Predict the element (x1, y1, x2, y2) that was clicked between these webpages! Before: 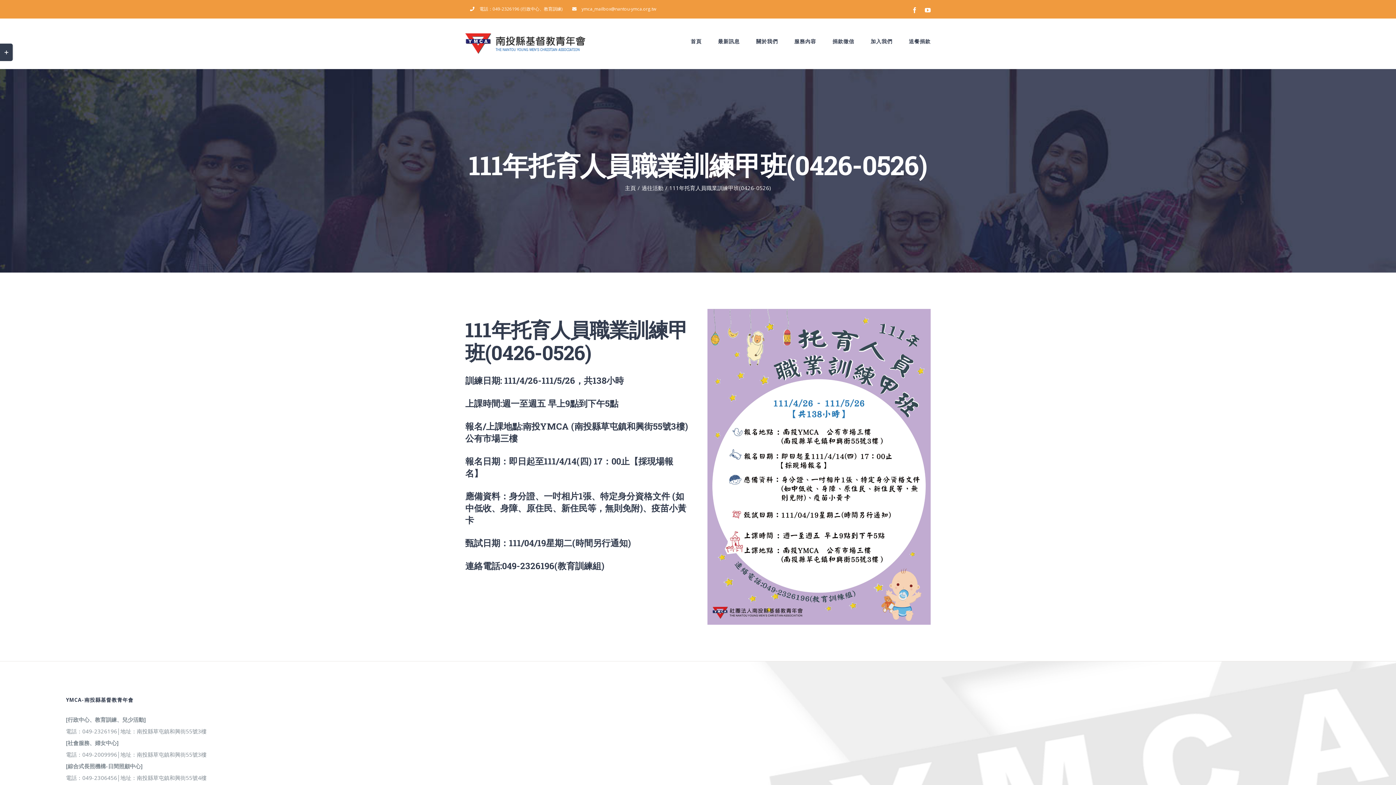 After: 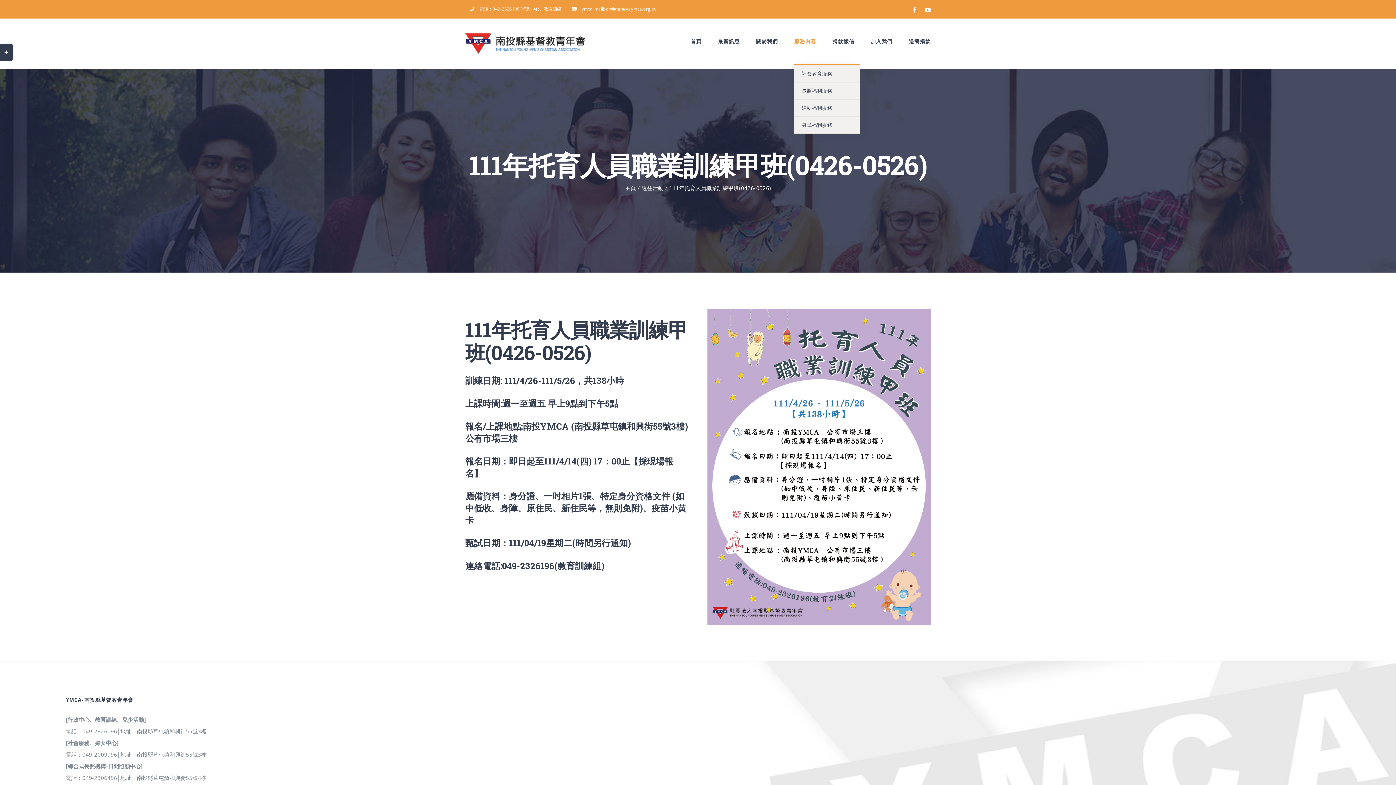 Action: label: 服務內容 bbox: (794, 18, 816, 64)